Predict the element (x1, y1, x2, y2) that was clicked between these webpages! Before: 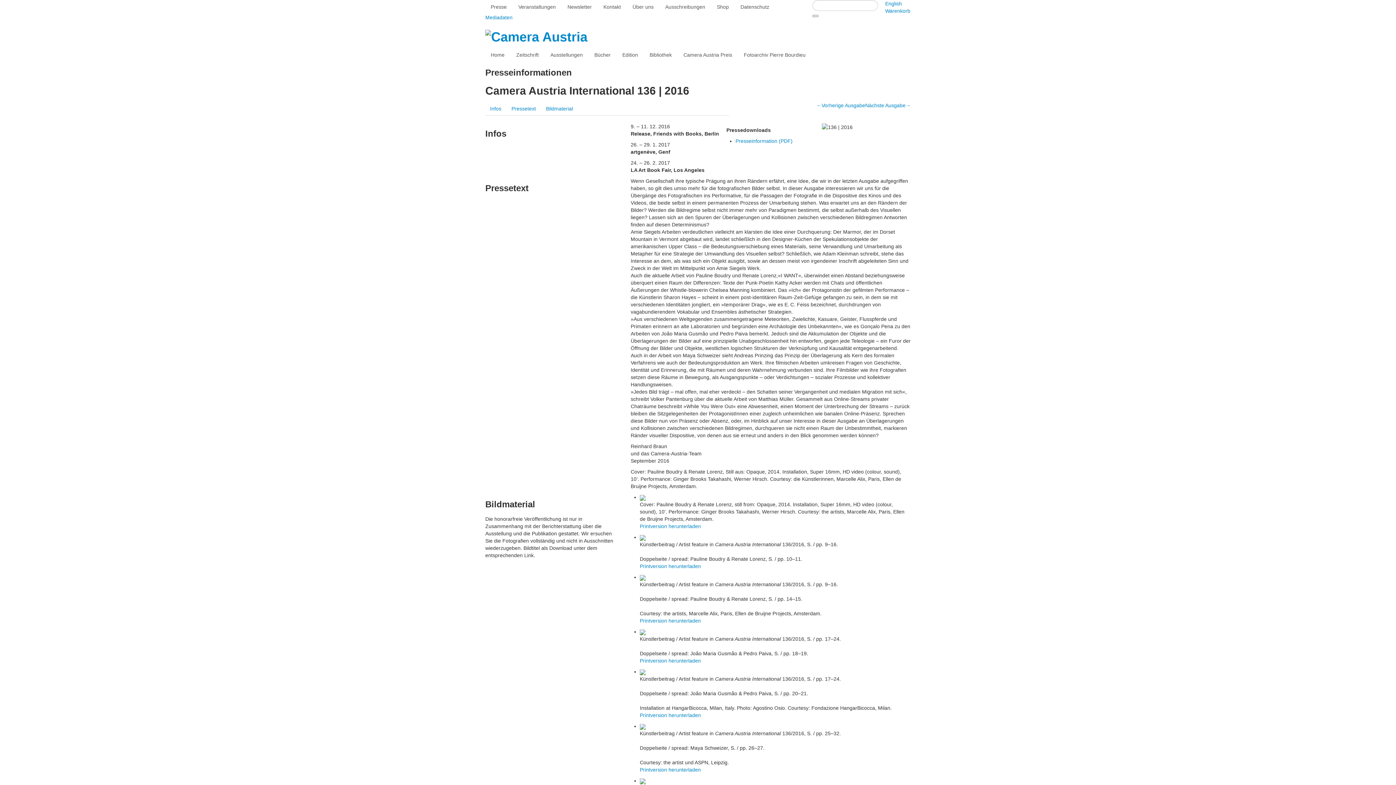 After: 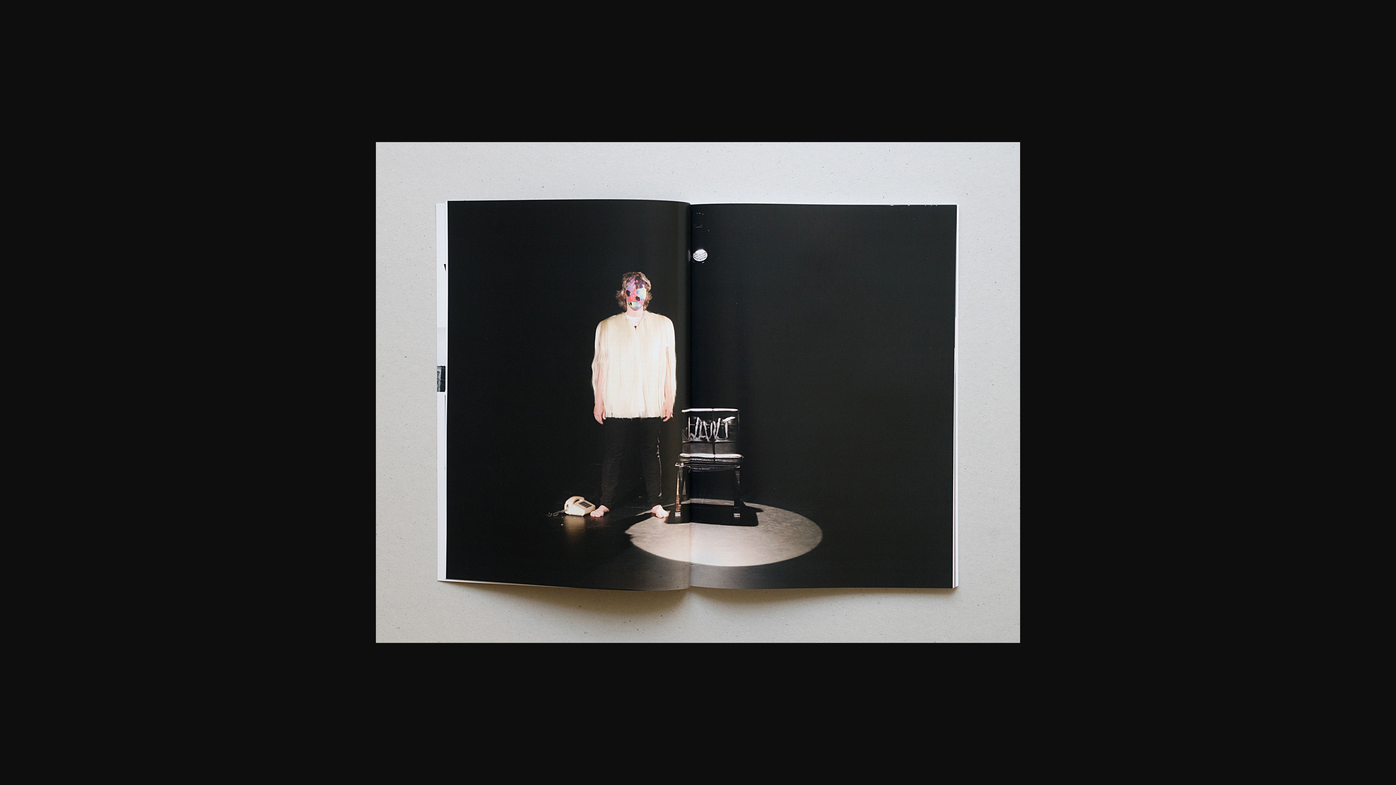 Action: bbox: (640, 563, 701, 569) label: Printversion herunterladen